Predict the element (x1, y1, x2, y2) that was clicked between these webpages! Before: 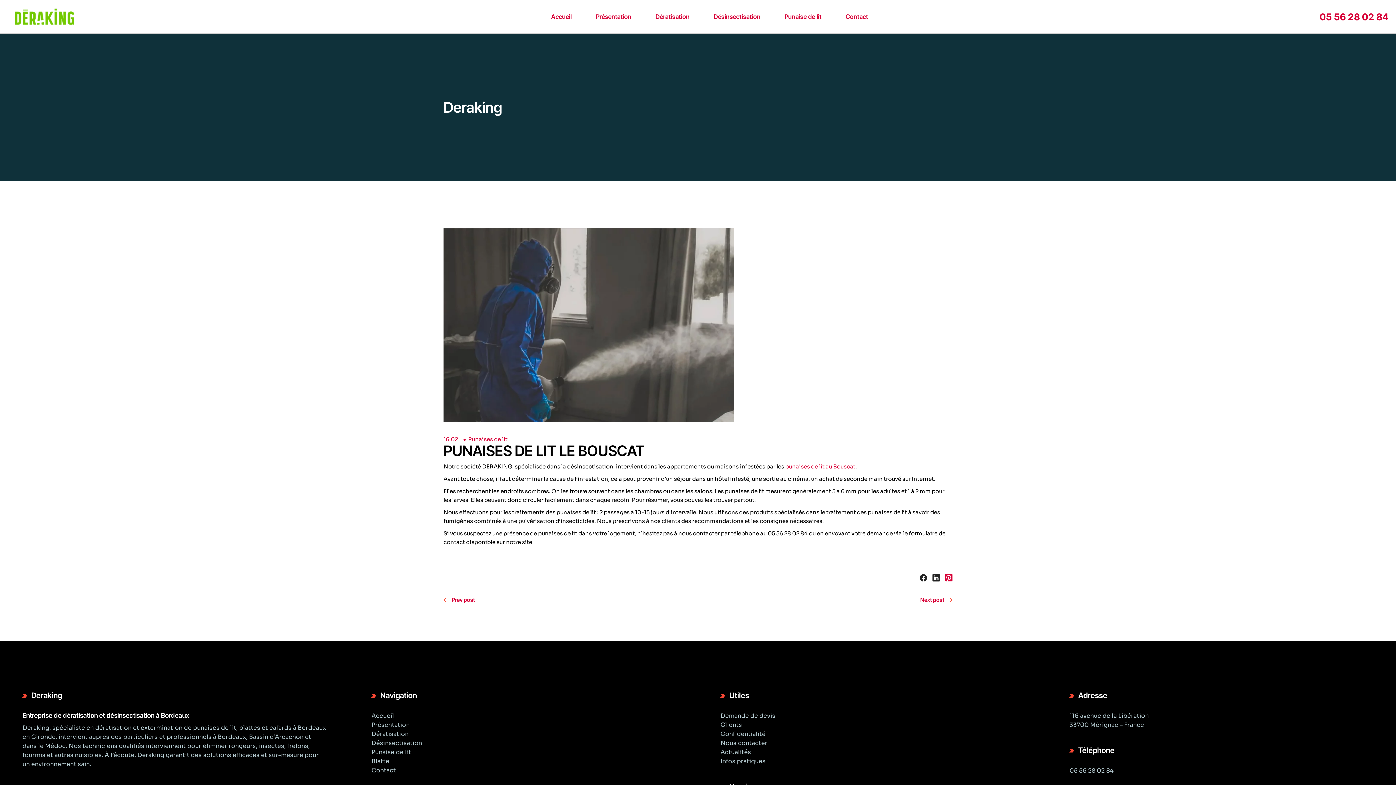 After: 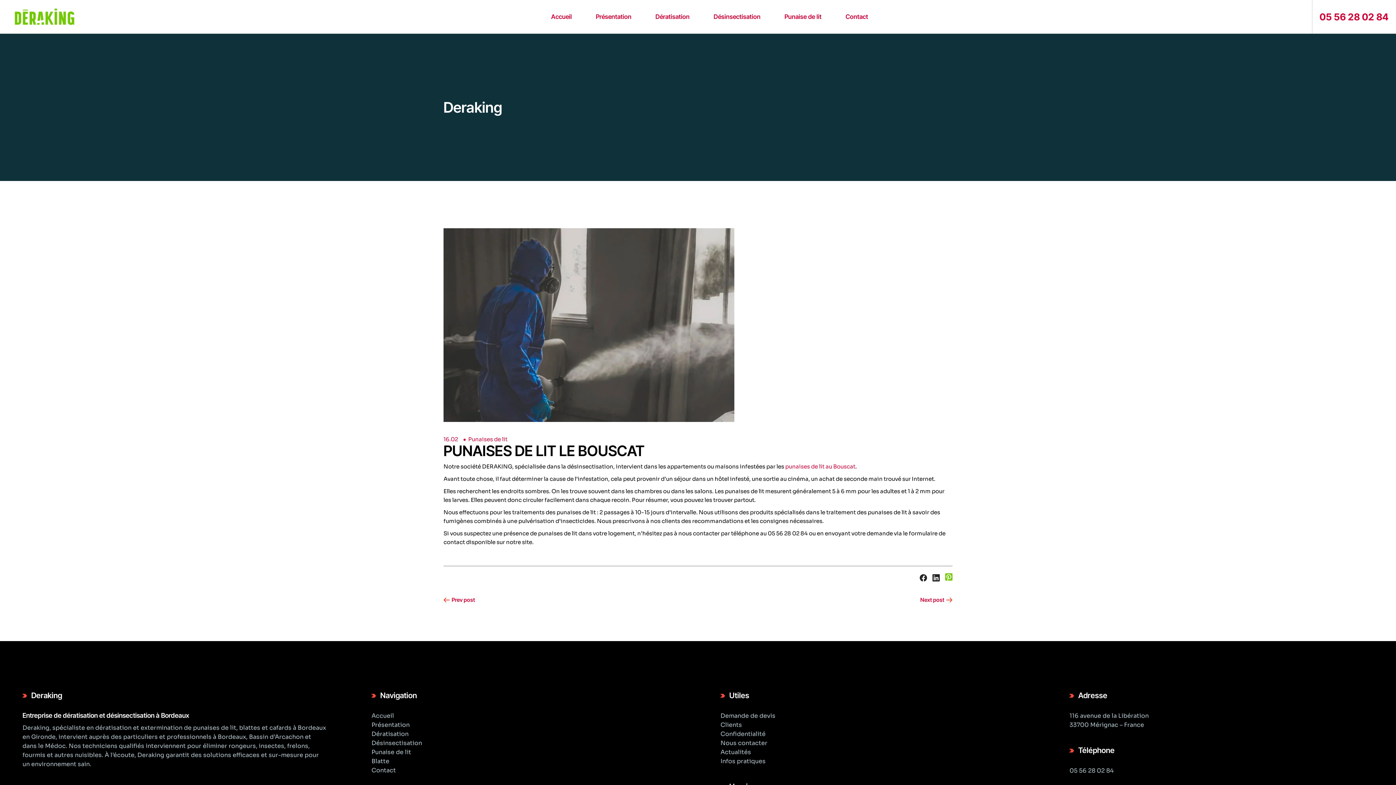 Action: bbox: (945, 573, 952, 582)